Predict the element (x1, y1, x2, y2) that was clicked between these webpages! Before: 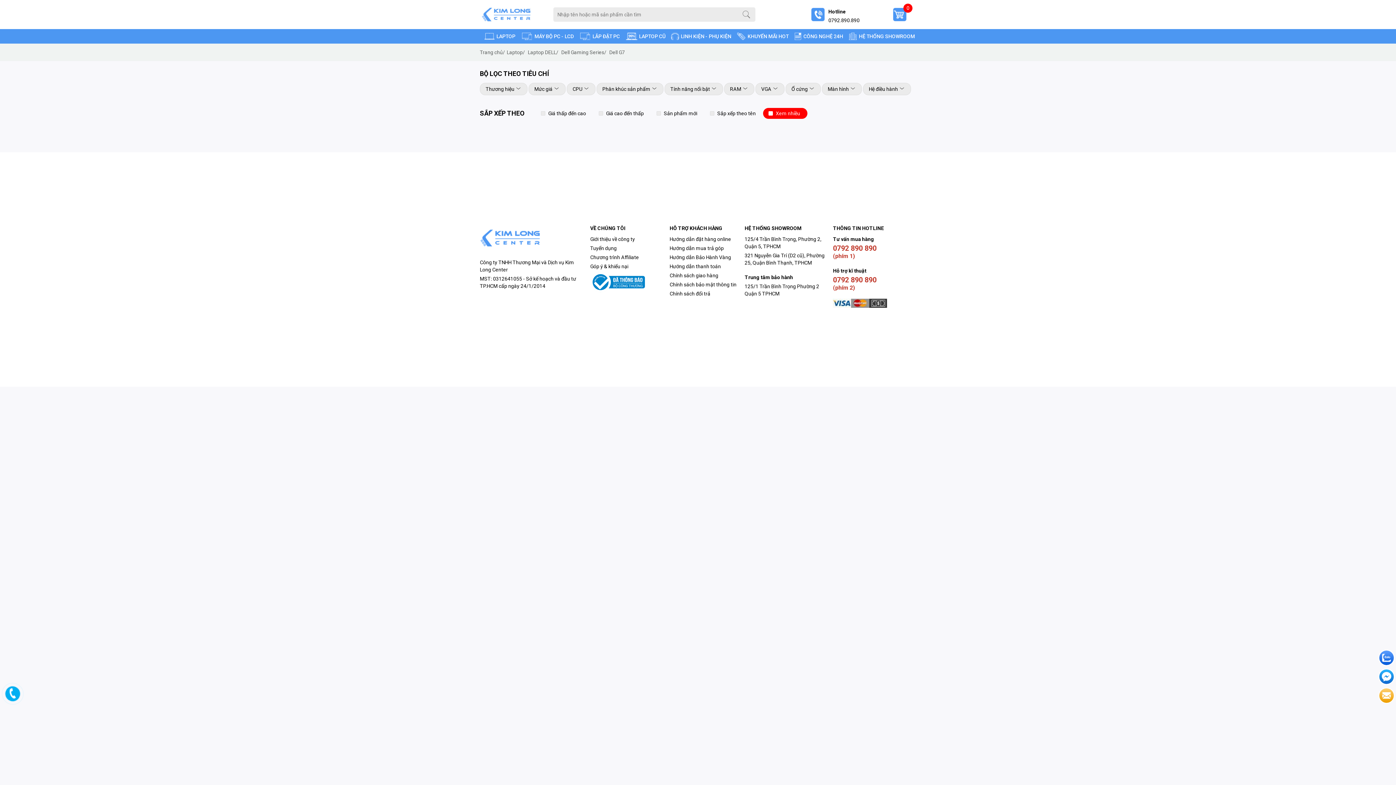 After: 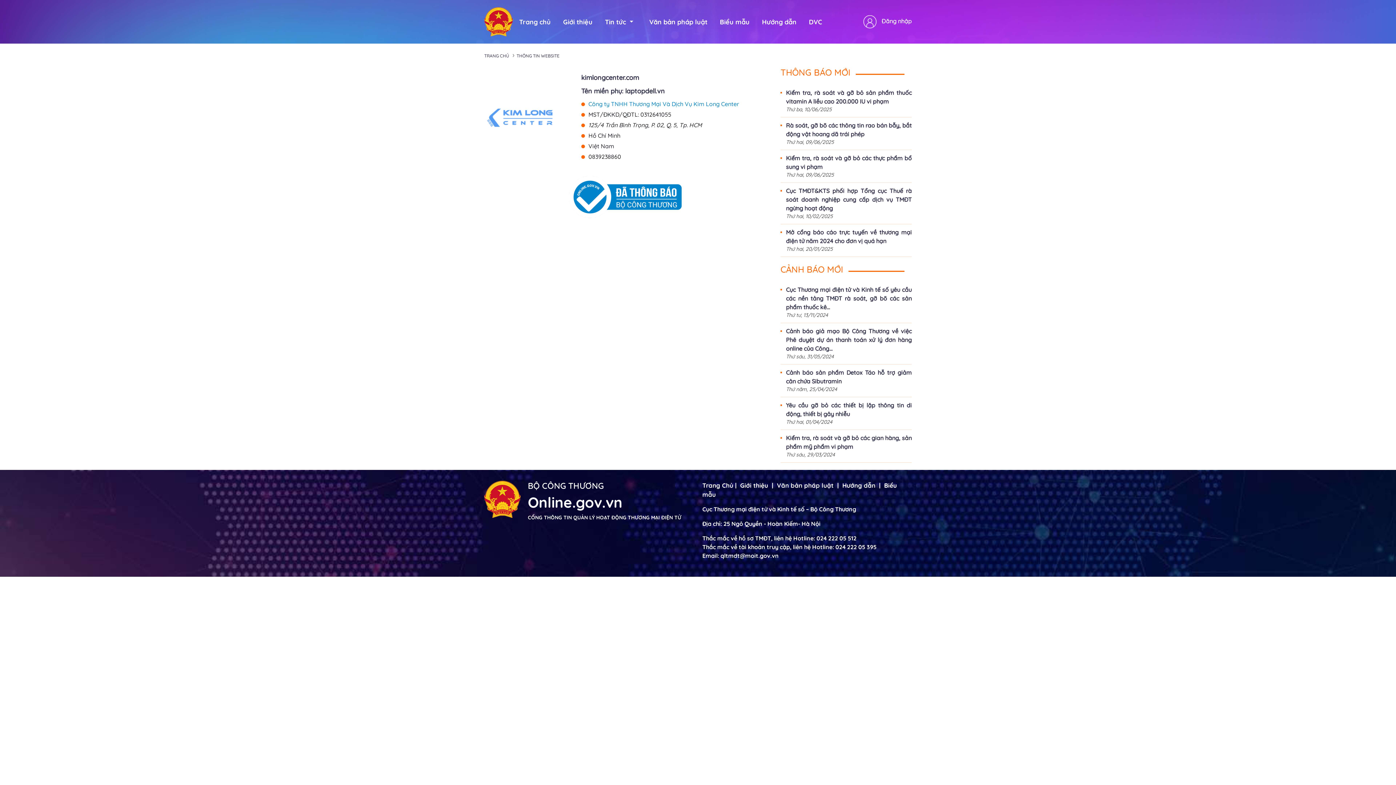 Action: bbox: (590, 288, 644, 293)